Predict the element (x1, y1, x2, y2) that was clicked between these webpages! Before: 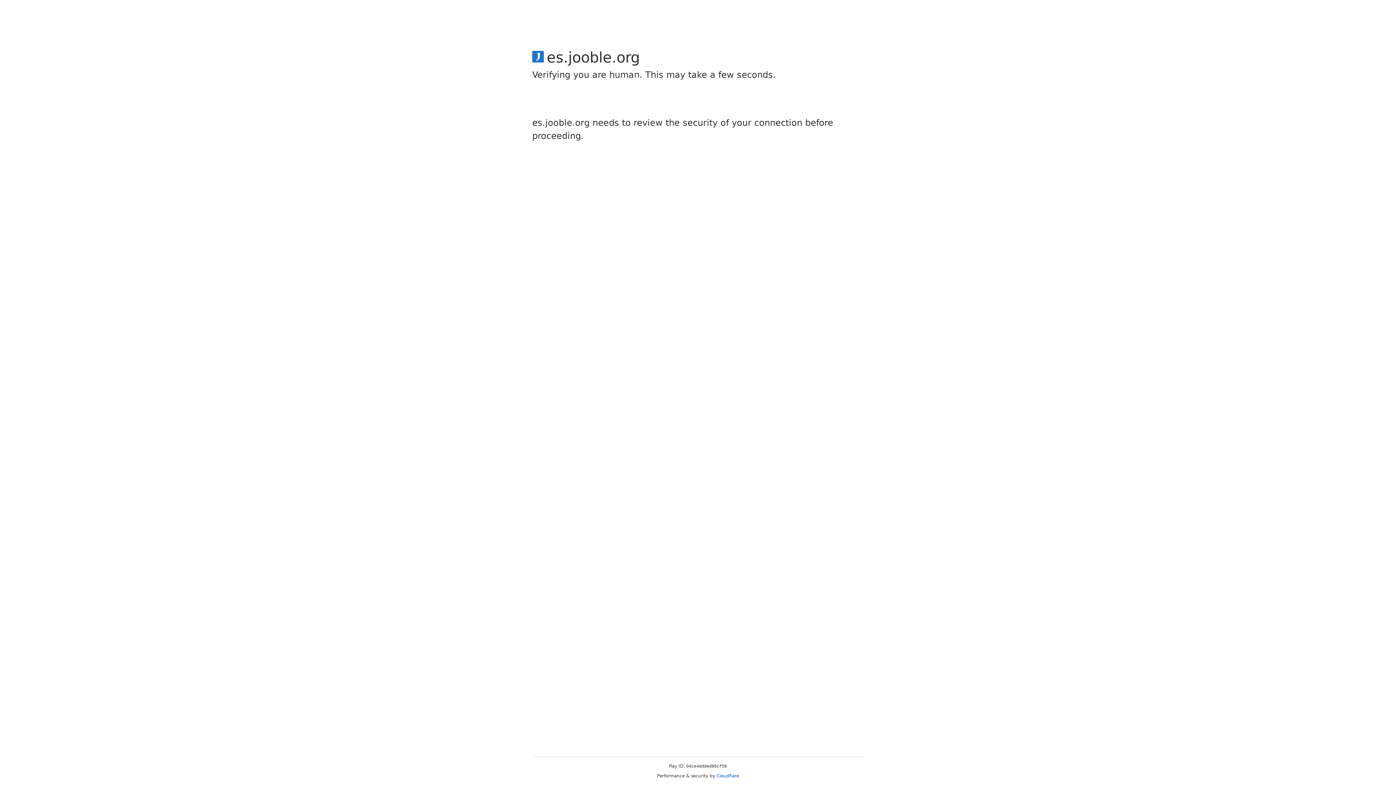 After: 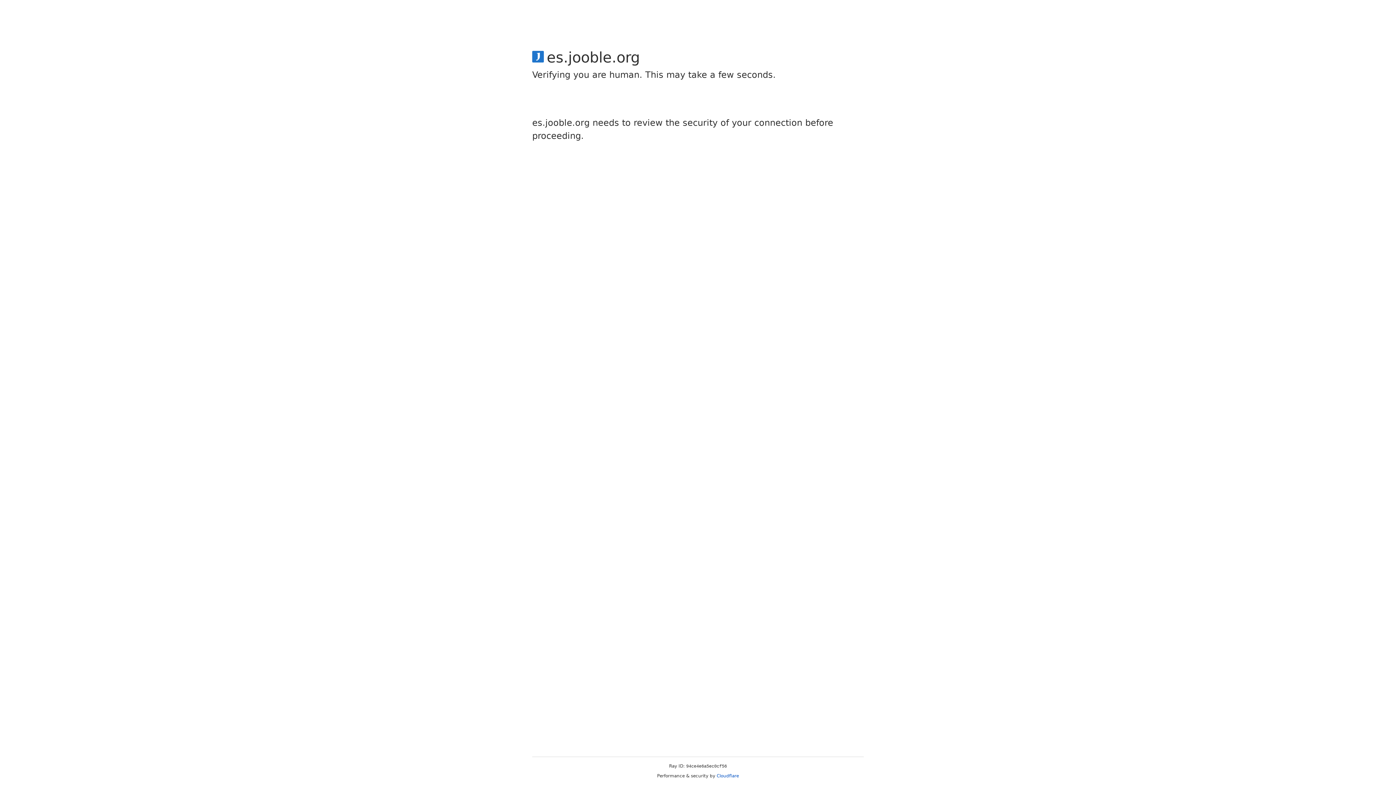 Action: label: Cloudflare bbox: (716, 773, 739, 778)